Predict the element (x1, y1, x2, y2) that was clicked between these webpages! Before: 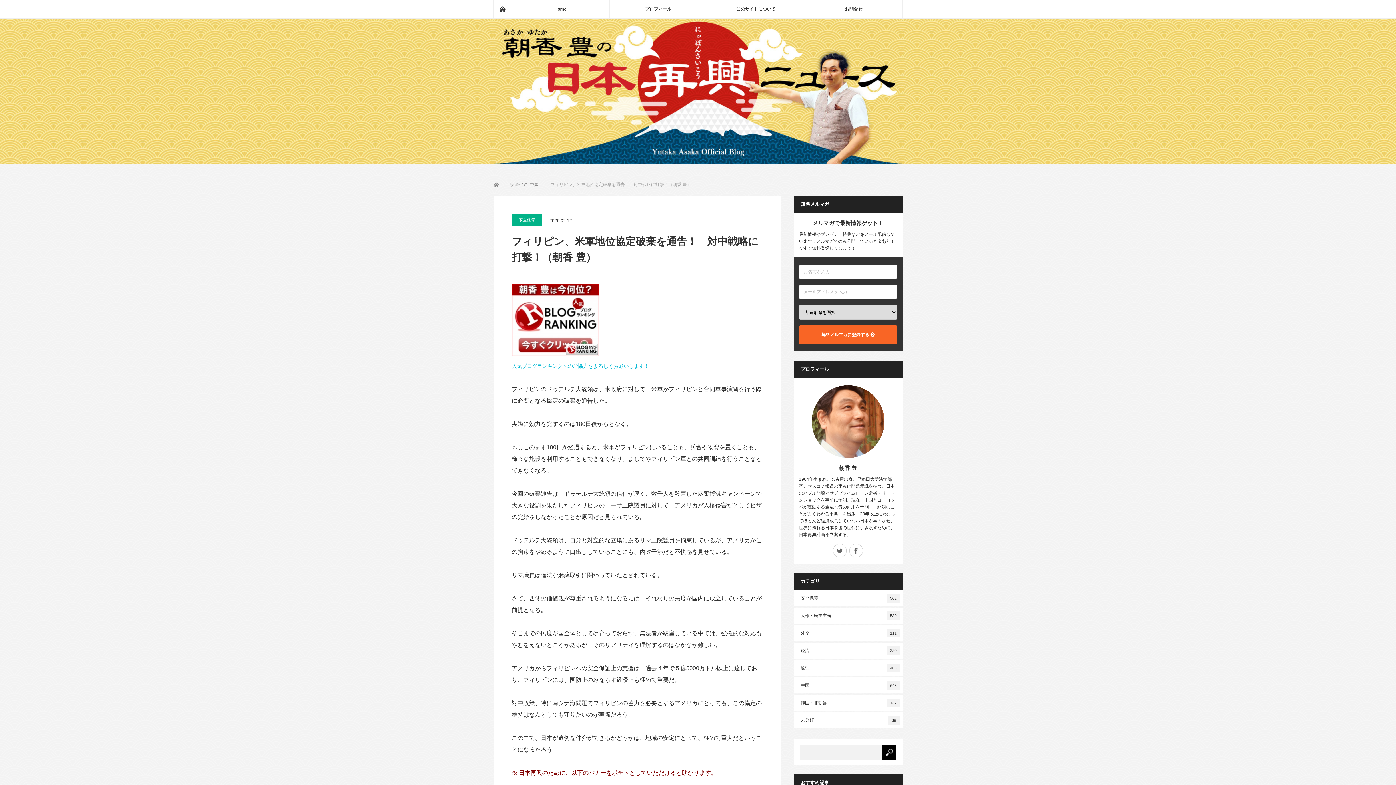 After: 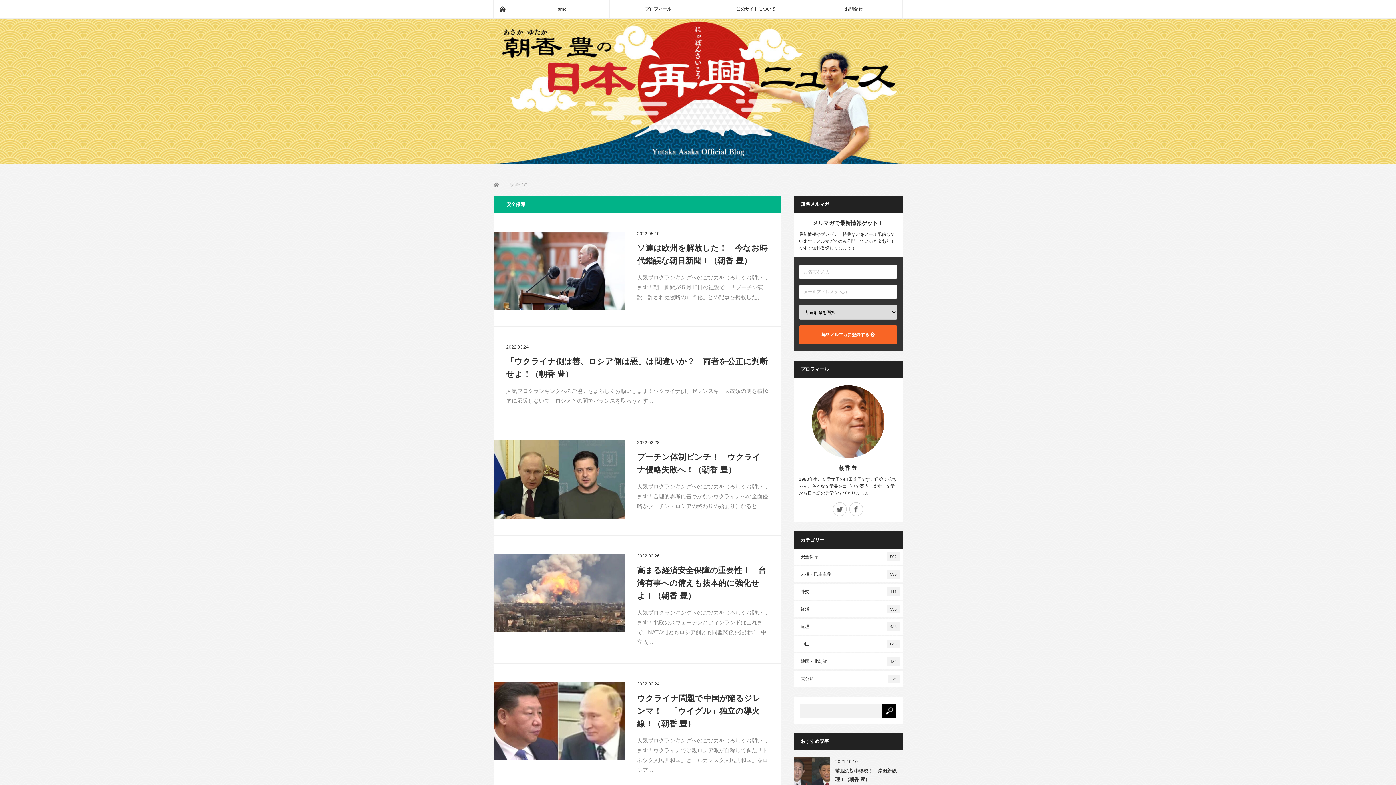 Action: bbox: (510, 182, 528, 187) label: 安全保障,